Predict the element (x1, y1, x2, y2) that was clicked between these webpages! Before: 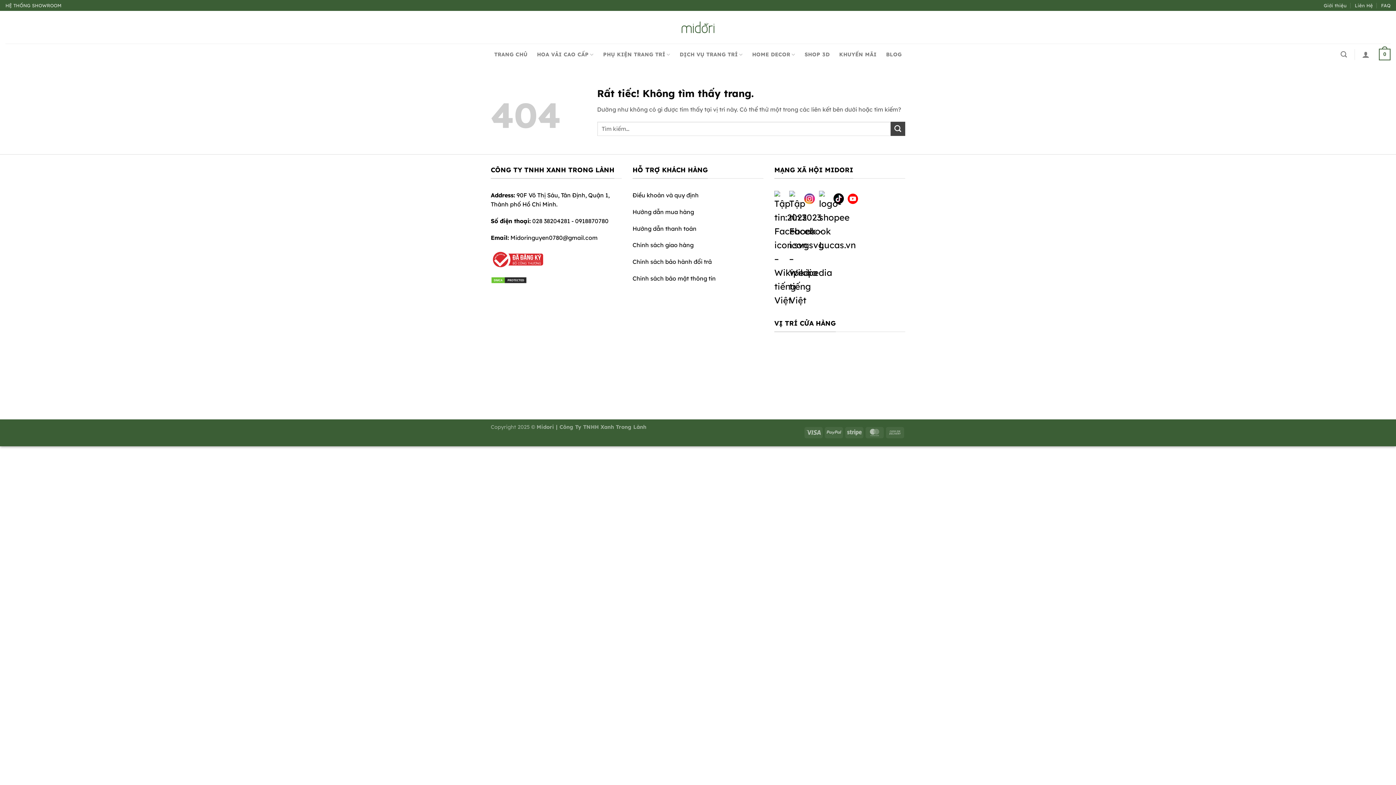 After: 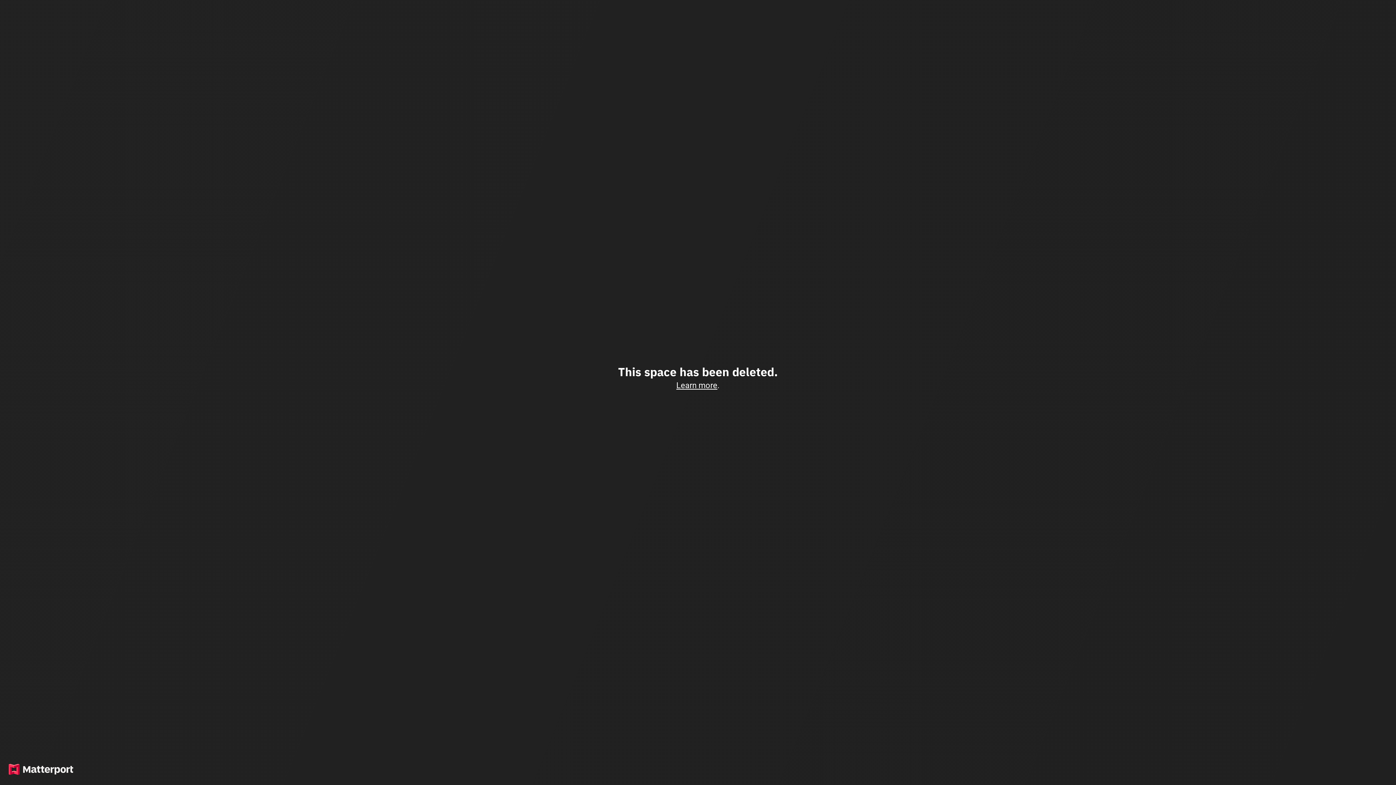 Action: bbox: (804, 48, 829, 61) label: SHOP 3D